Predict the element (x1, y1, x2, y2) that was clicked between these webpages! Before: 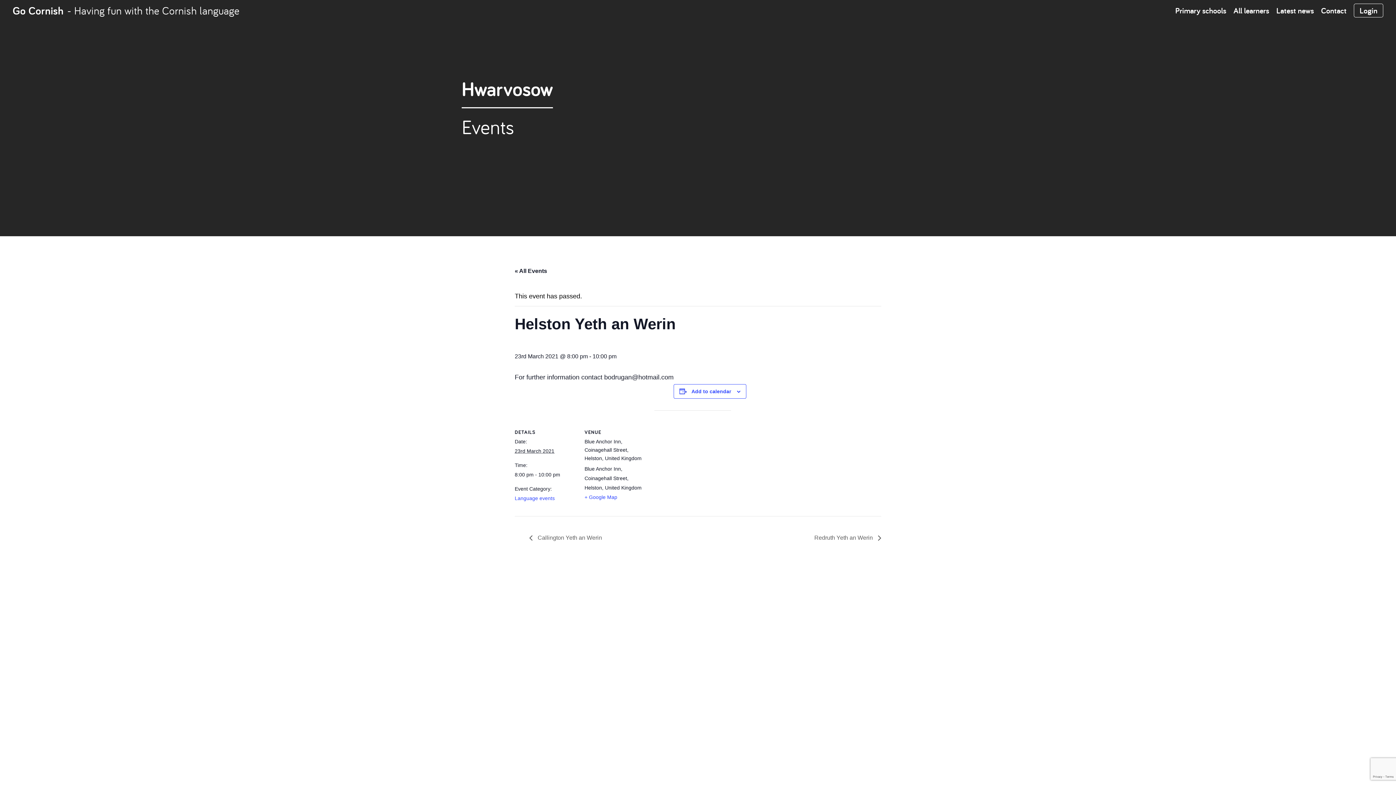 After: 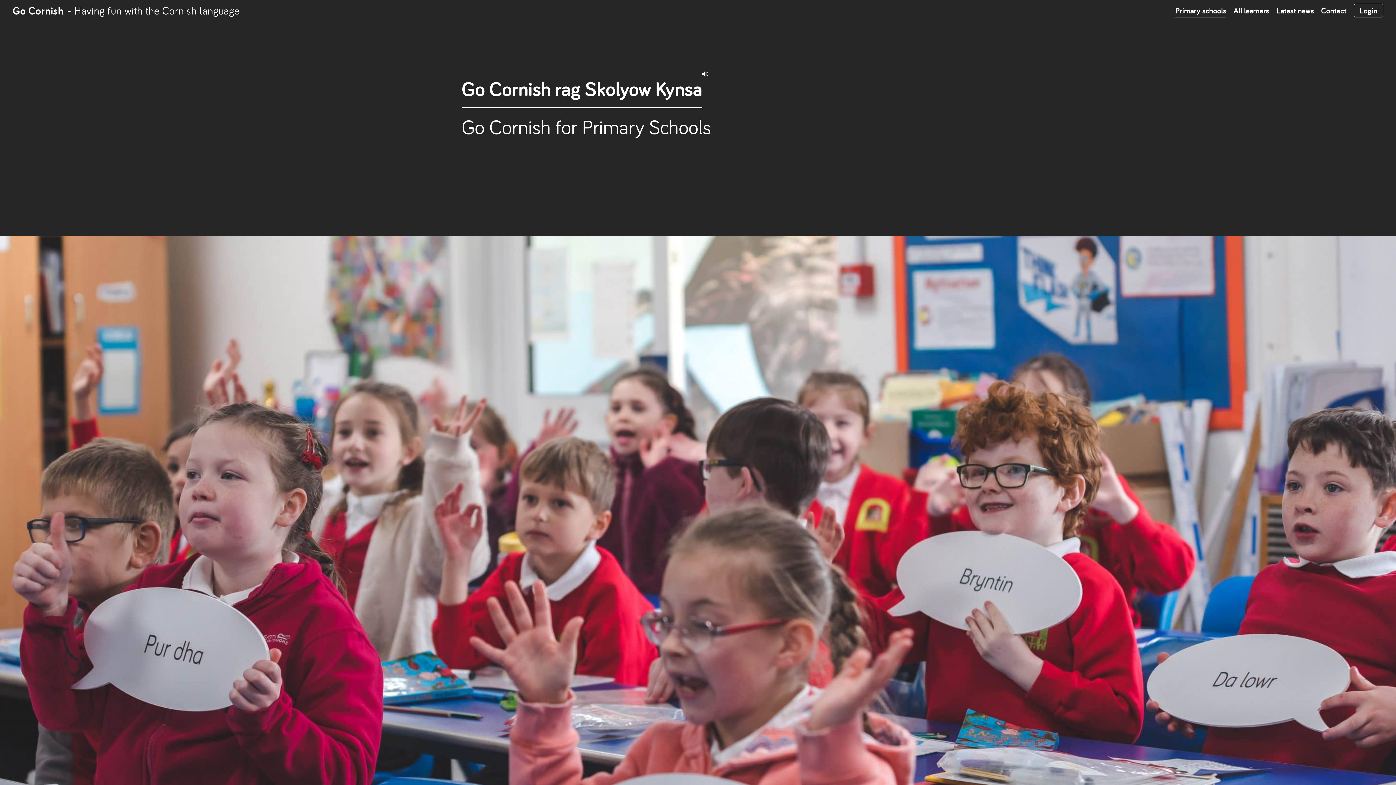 Action: label: Primary schools bbox: (1175, 4, 1226, 17)